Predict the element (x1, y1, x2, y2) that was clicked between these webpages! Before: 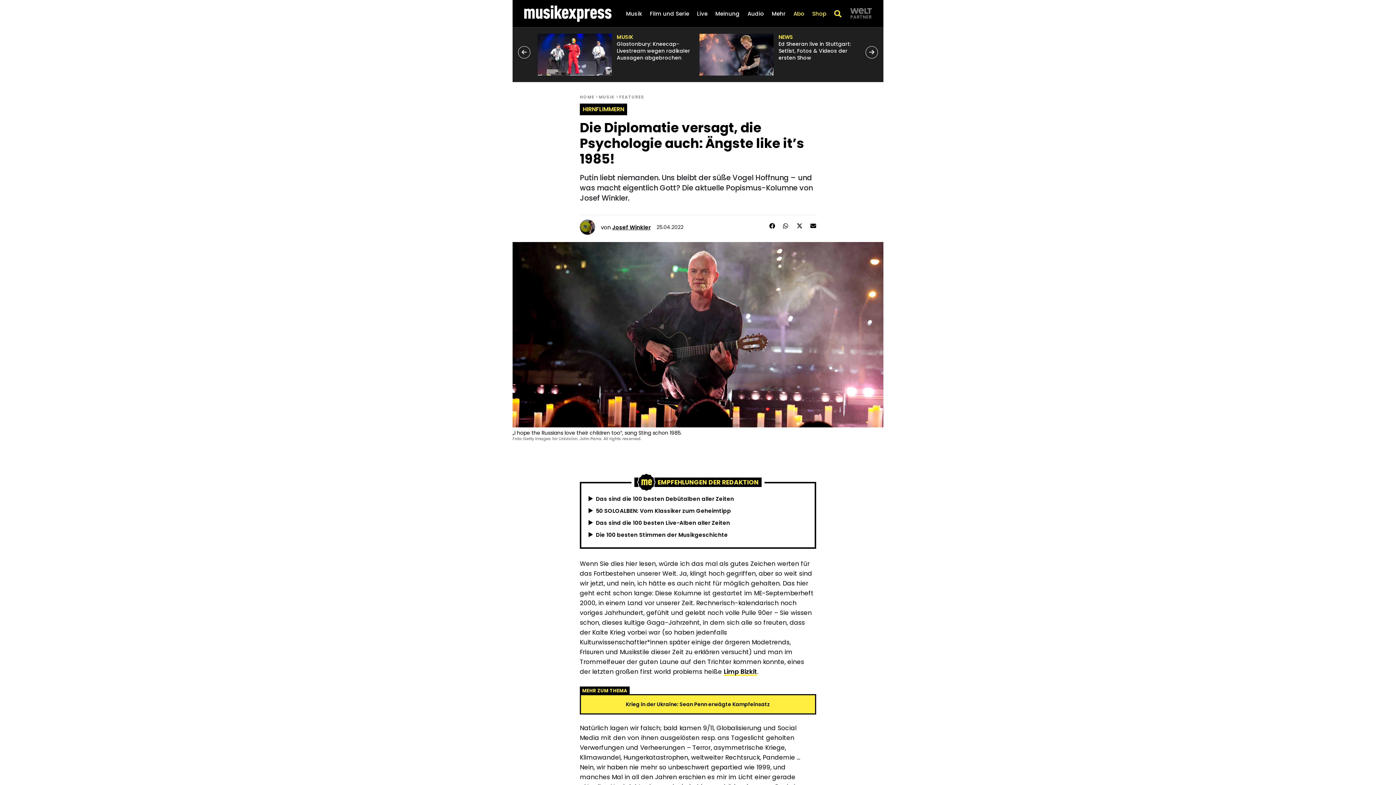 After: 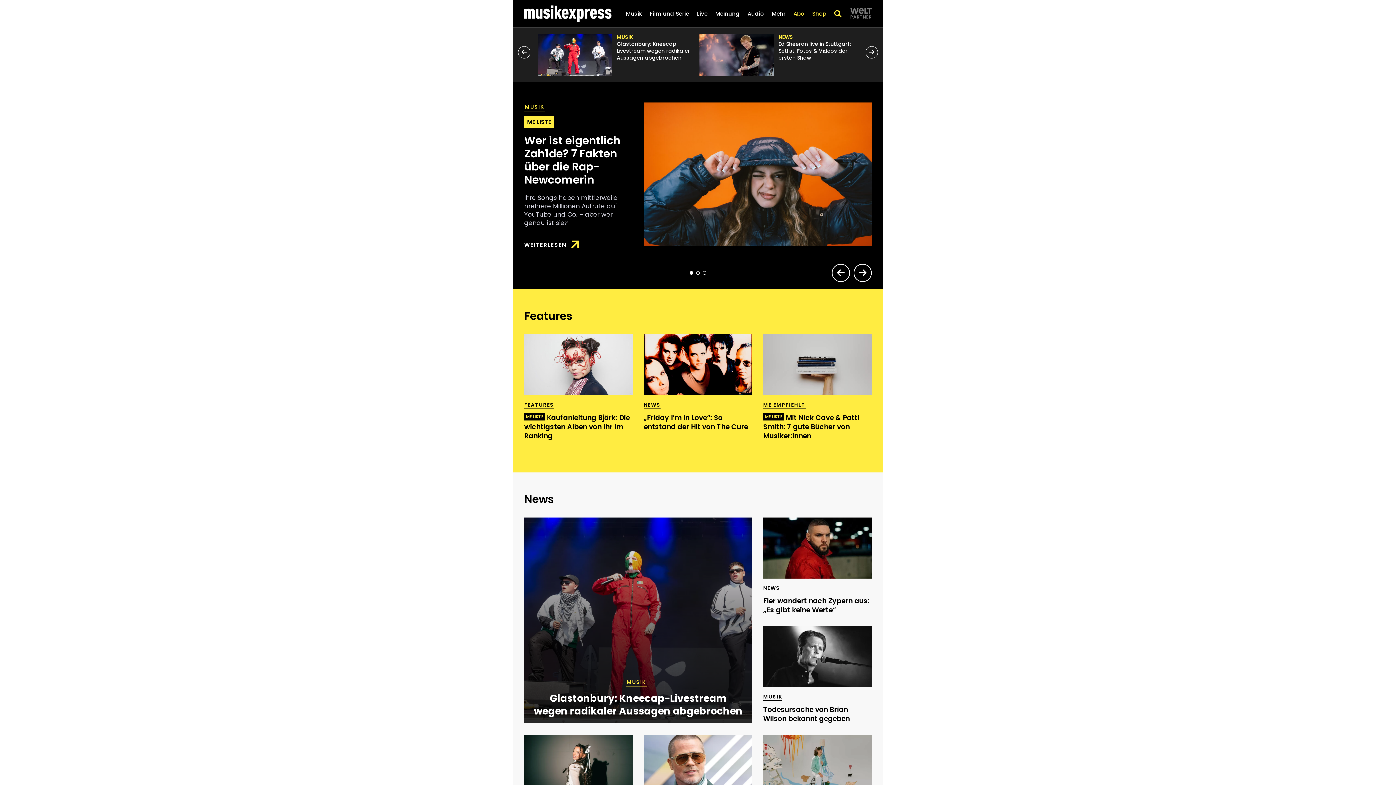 Action: bbox: (771, 9, 785, 24) label: Mehr